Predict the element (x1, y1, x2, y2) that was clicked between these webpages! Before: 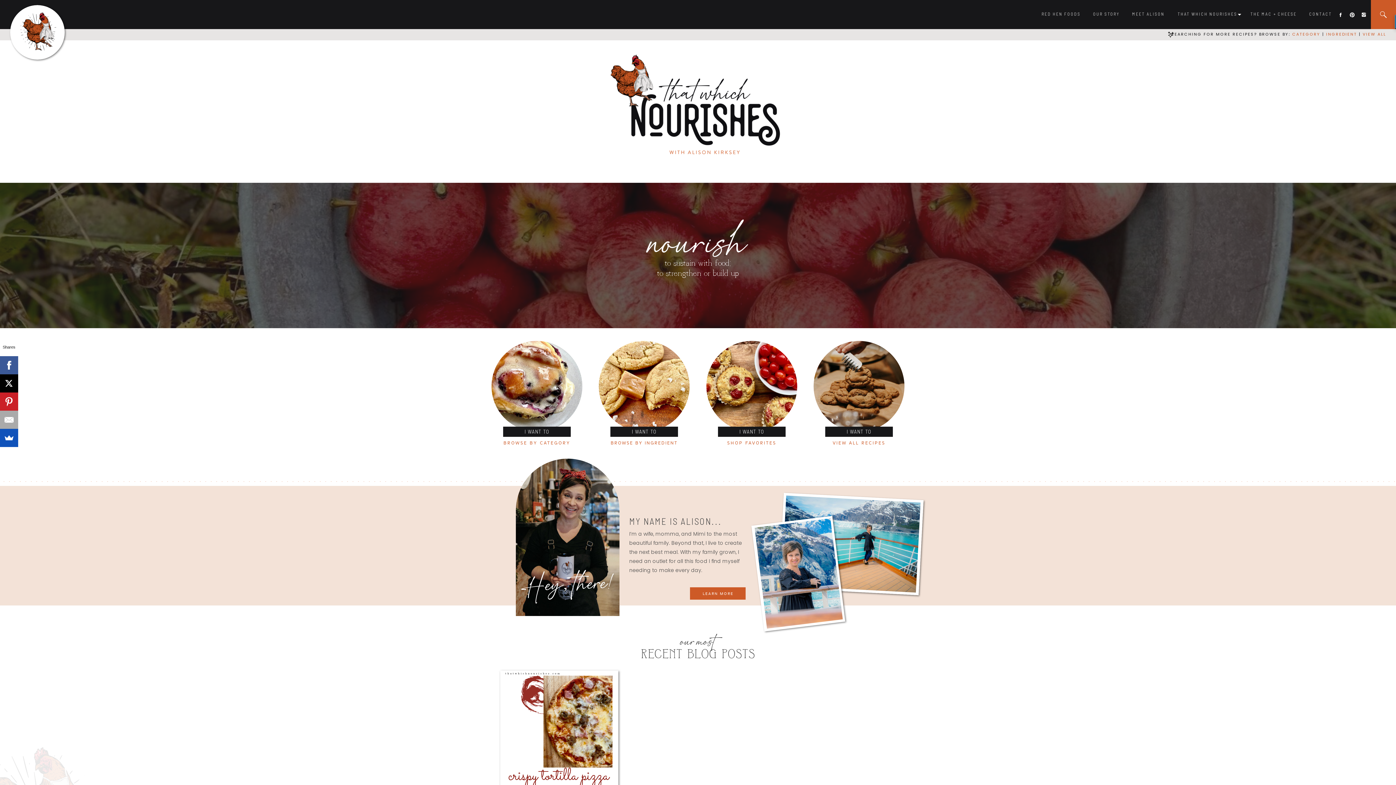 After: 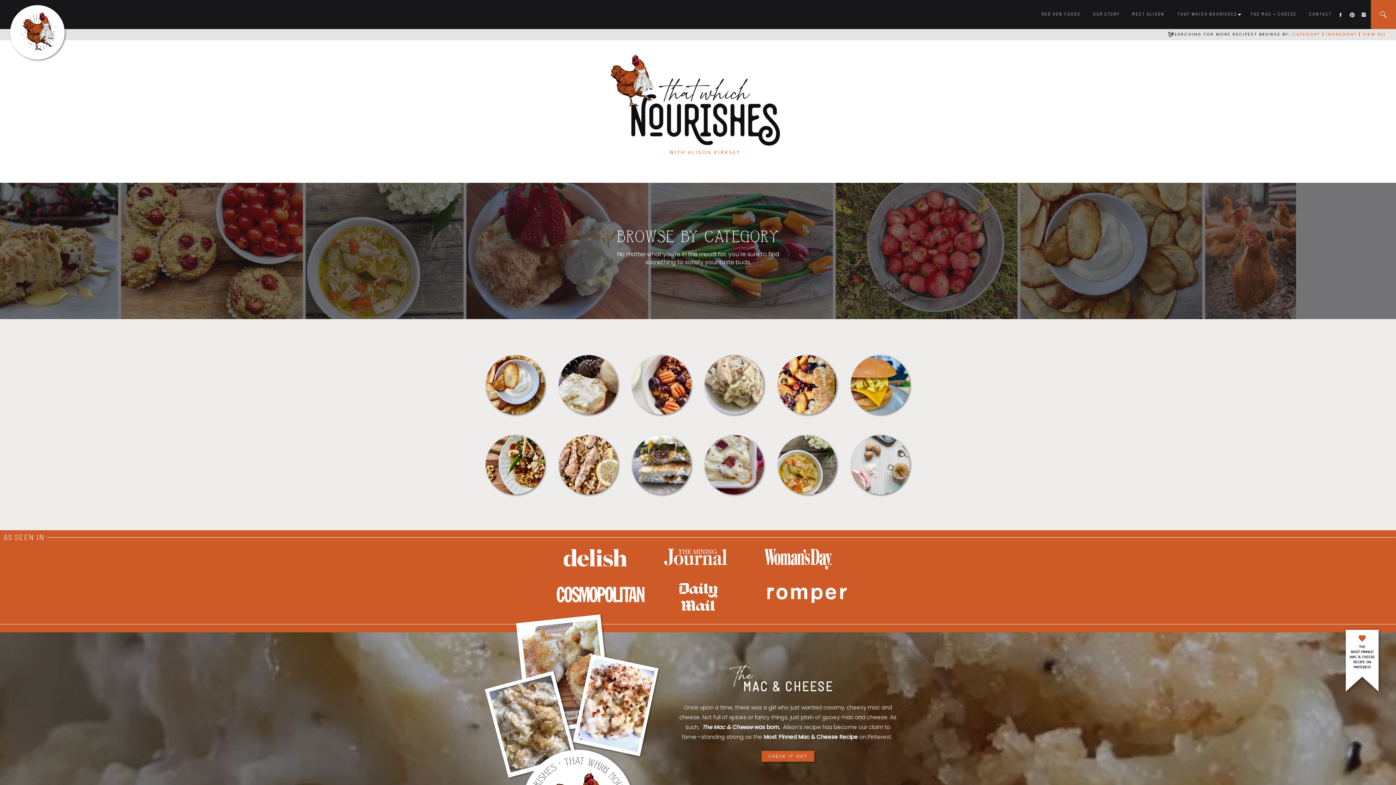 Action: label: BROWSE BY CATEGORY bbox: (503, 439, 570, 446)